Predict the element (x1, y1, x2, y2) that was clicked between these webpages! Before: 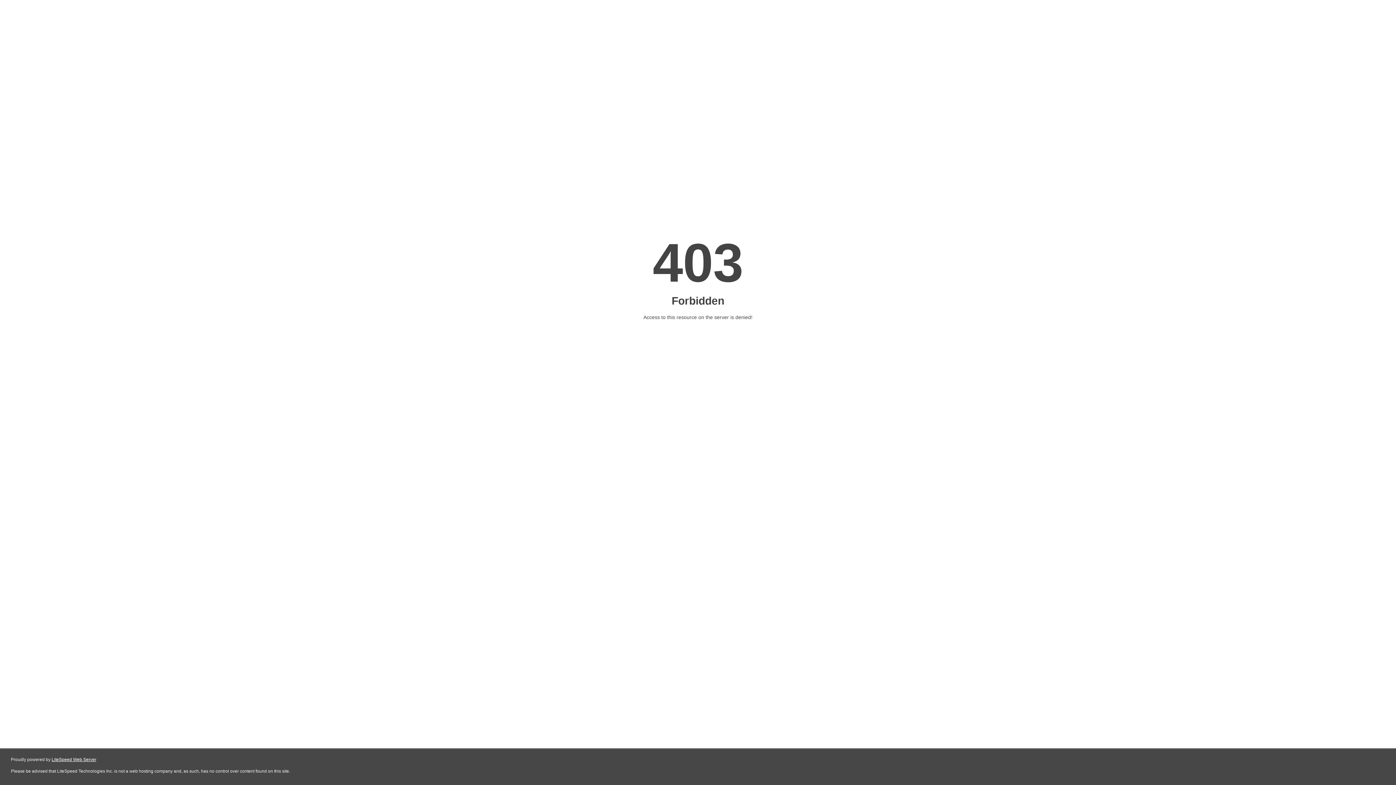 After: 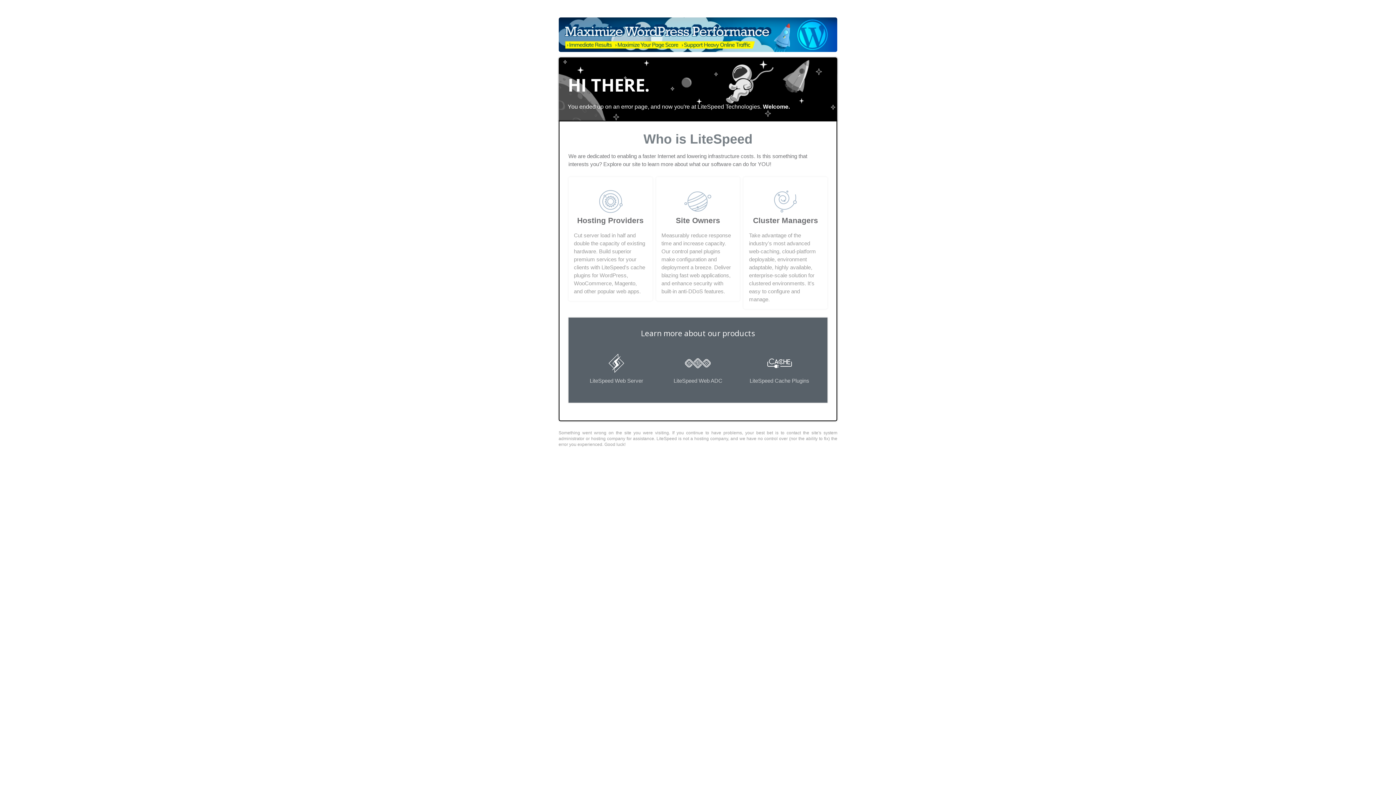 Action: label: LiteSpeed Web Server bbox: (51, 757, 96, 762)